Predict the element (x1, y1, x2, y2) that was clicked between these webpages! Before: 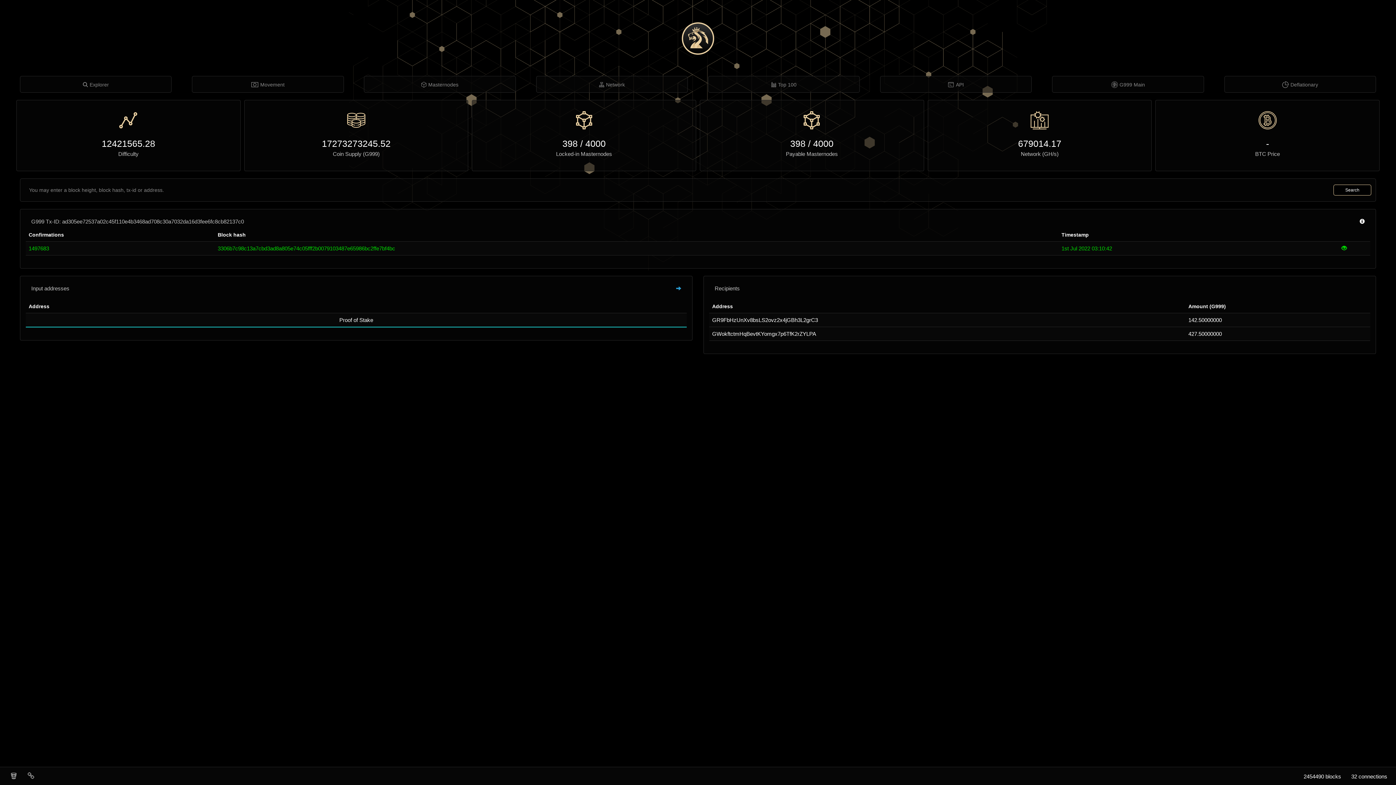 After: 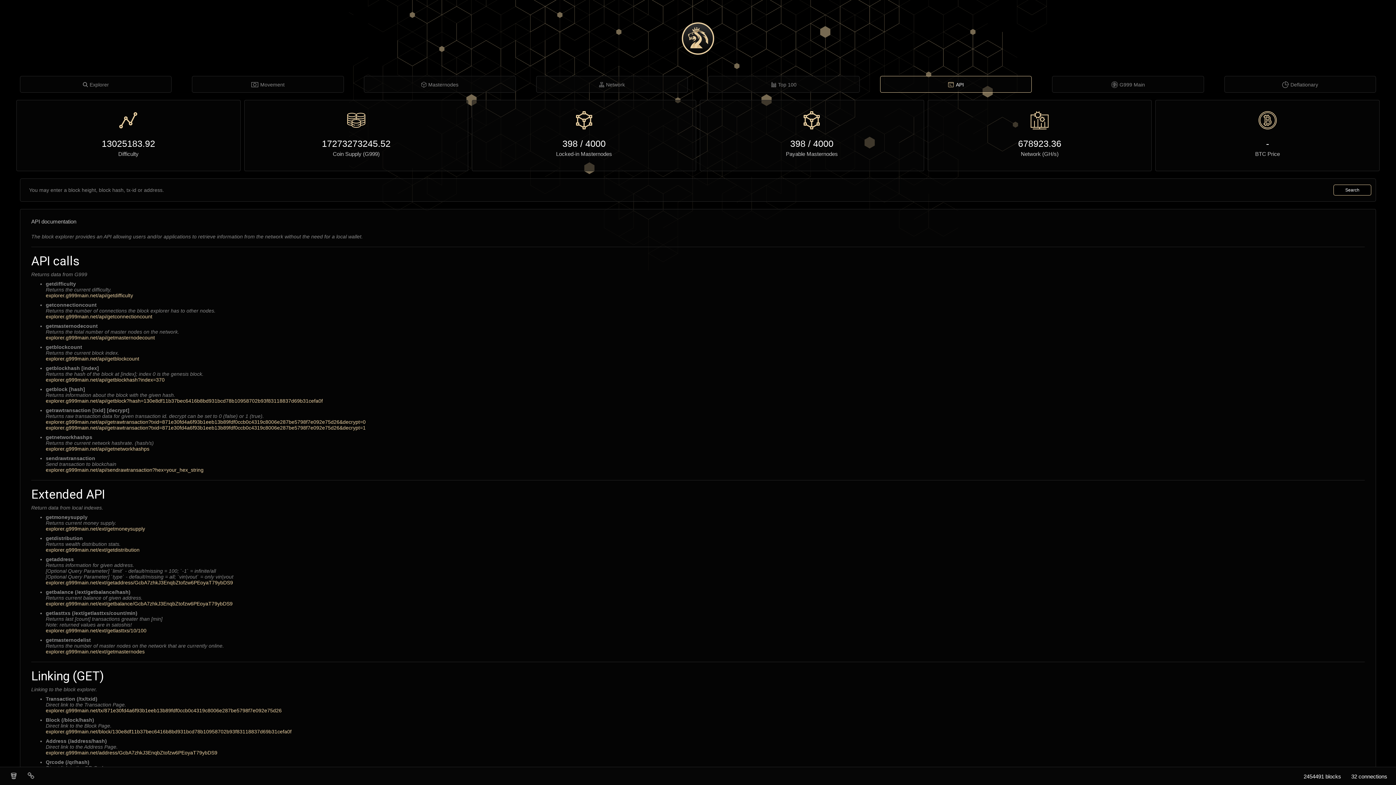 Action: bbox: (880, 76, 1031, 93) label: API